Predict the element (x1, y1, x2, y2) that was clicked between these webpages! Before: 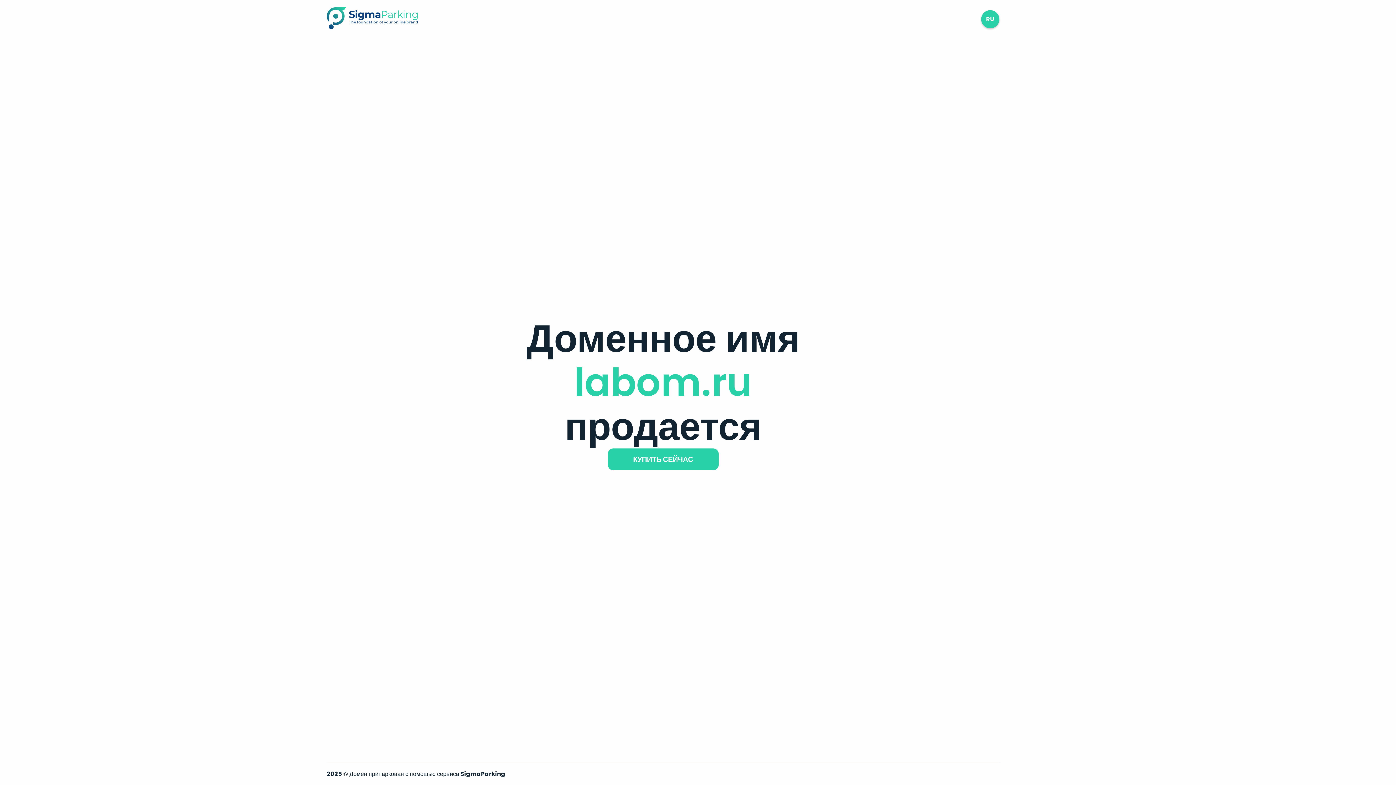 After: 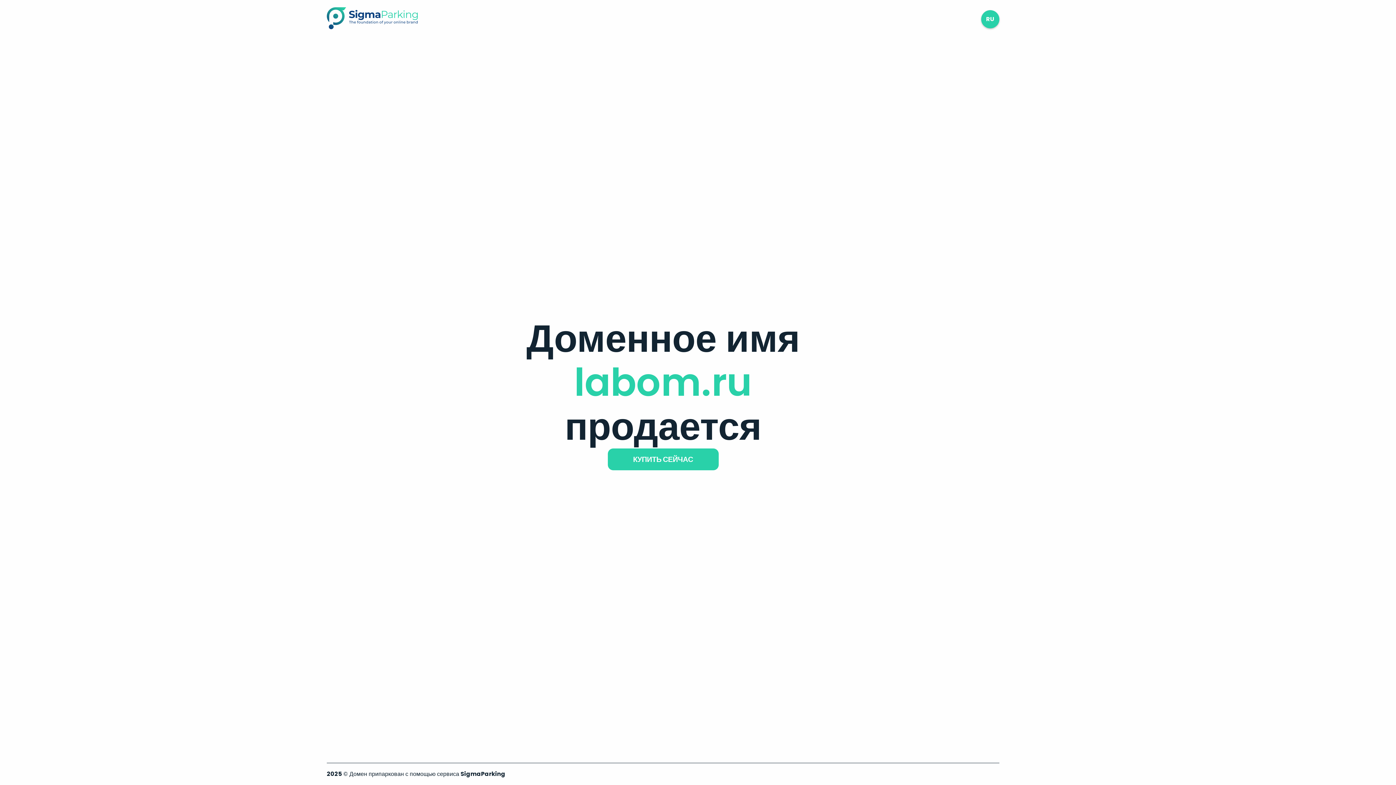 Action: bbox: (326, 23, 417, 31)